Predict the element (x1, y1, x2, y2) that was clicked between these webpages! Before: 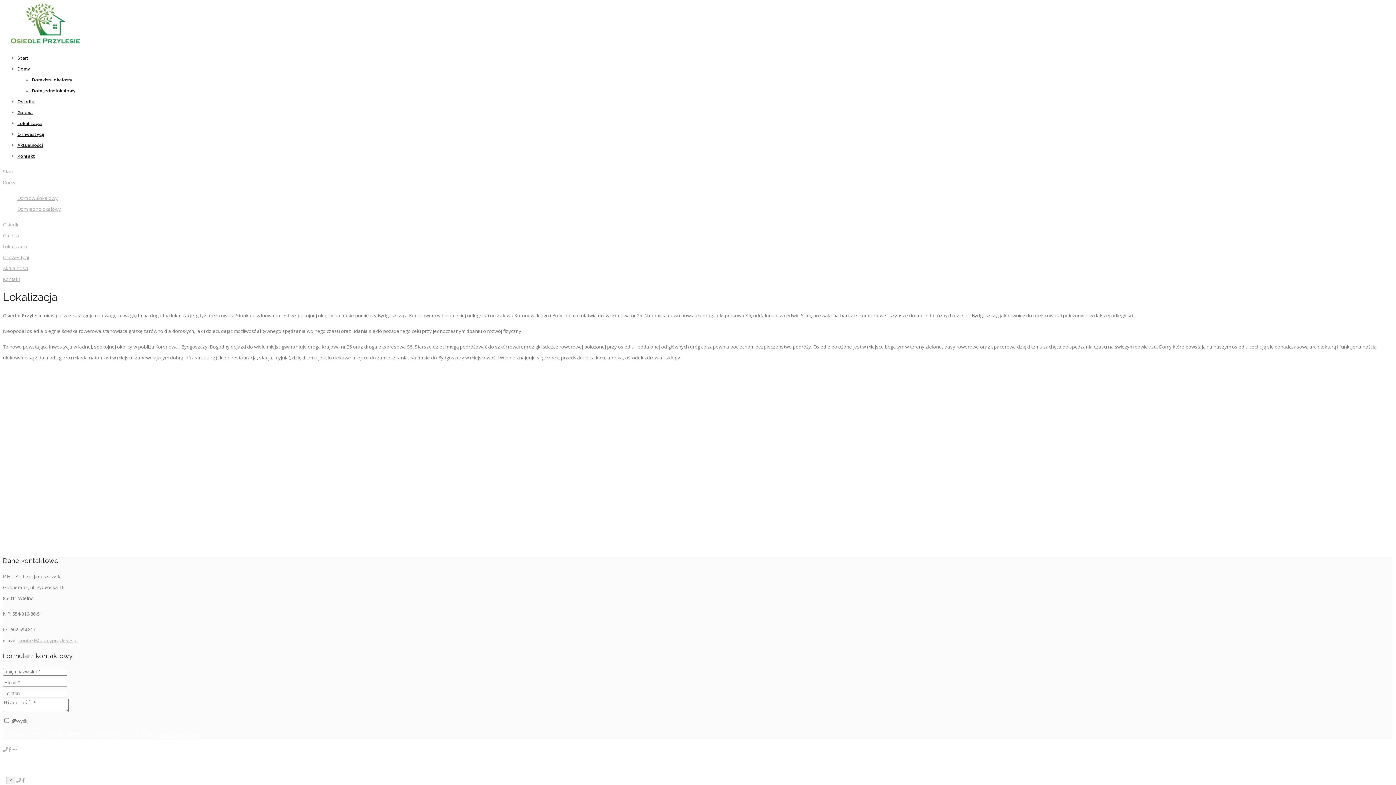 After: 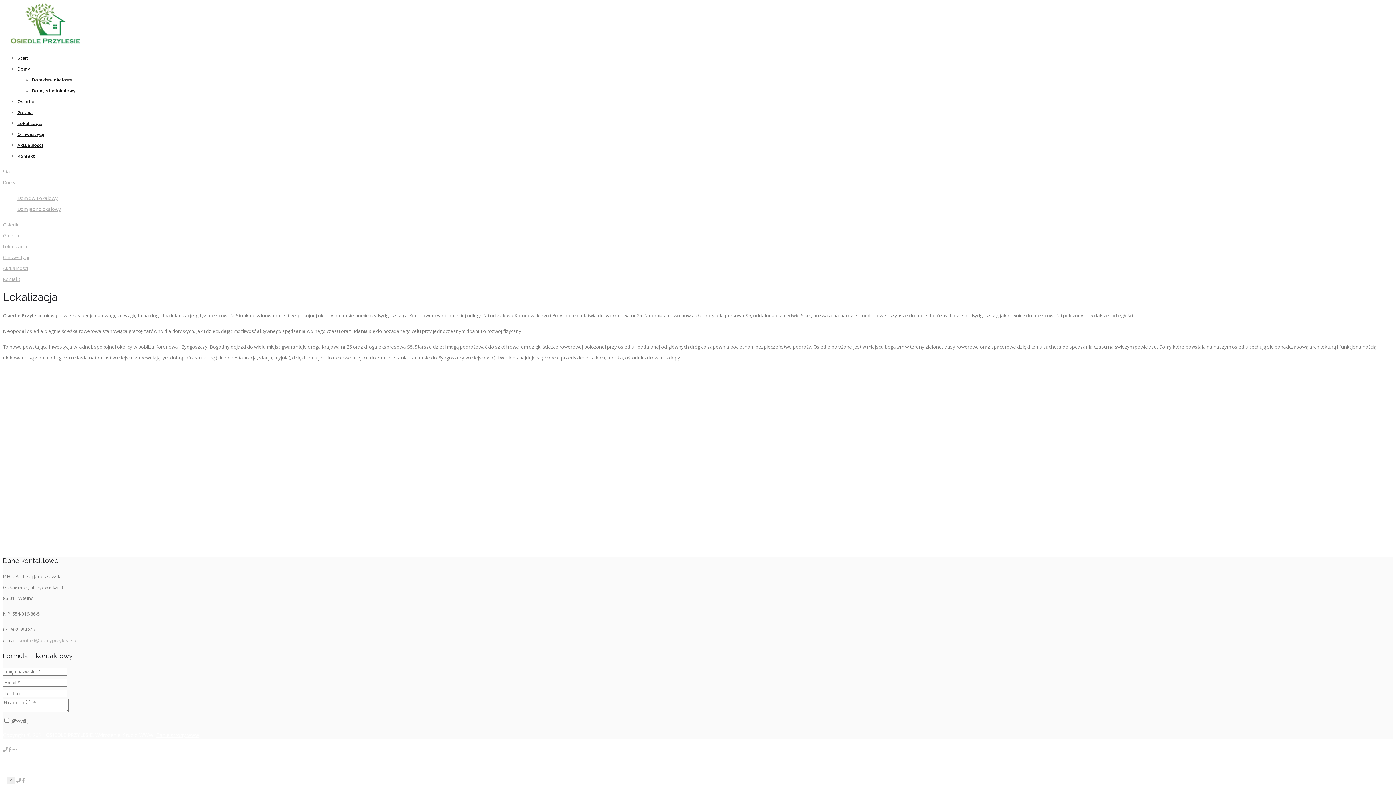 Action: label: Tanie strony www bbox: (156, 732, 199, 738)